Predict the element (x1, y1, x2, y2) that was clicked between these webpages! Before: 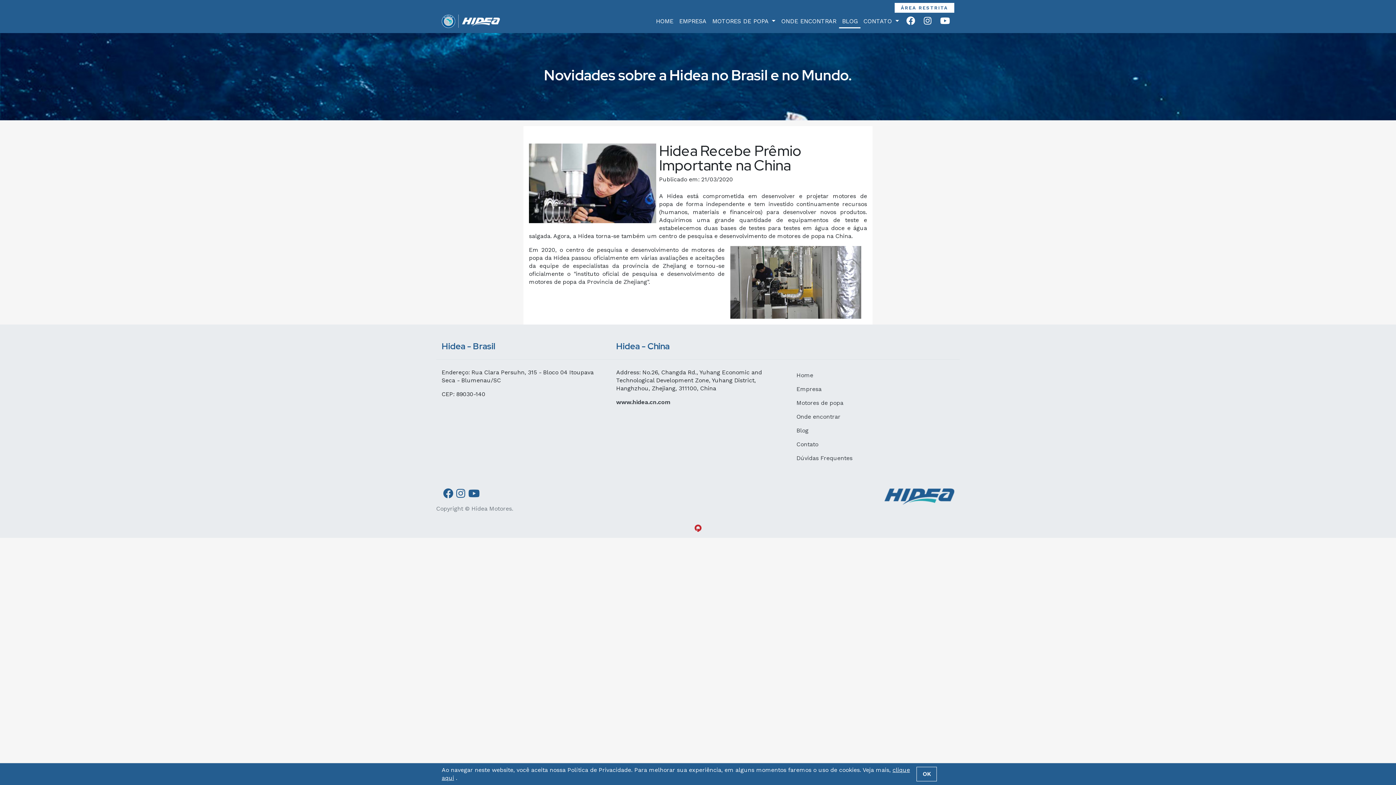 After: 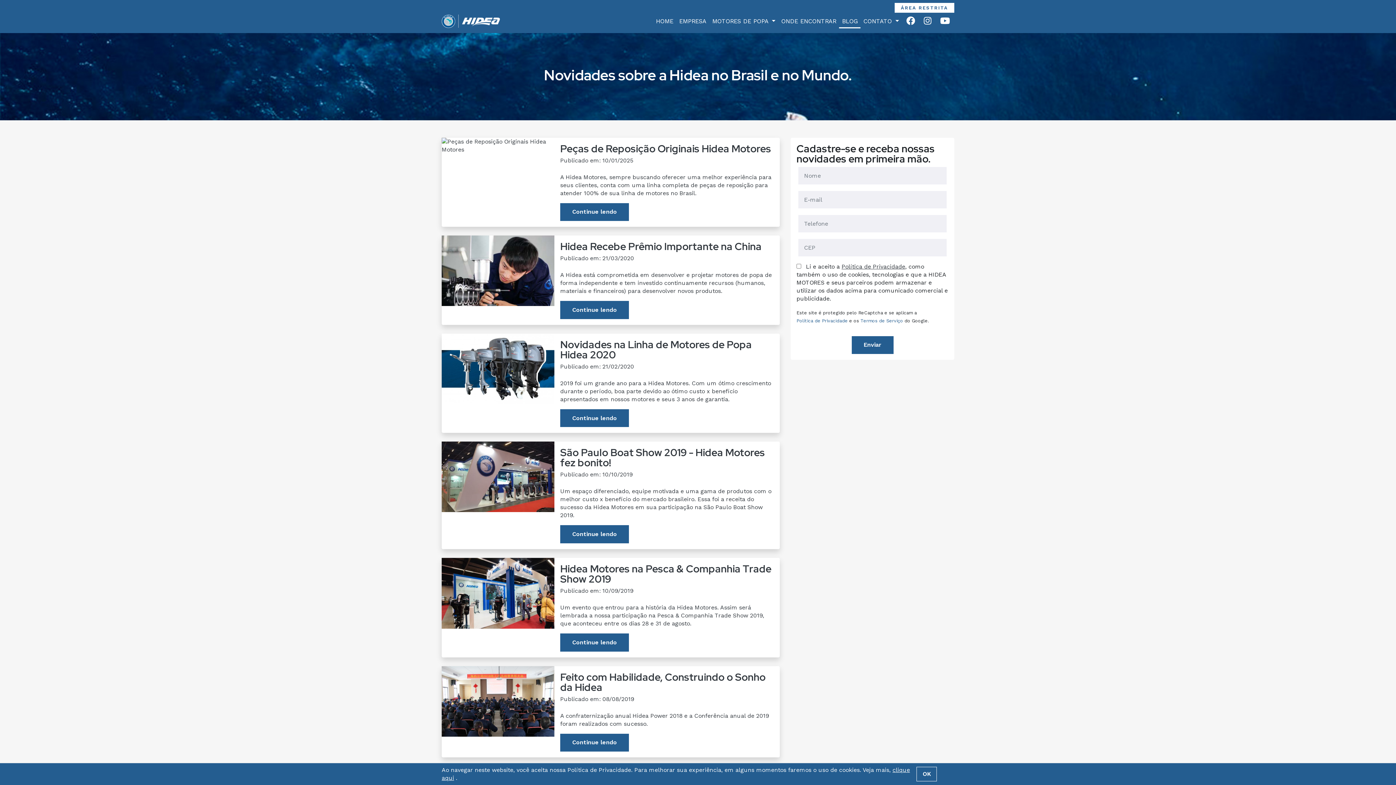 Action: bbox: (790, 423, 954, 437) label: Blog